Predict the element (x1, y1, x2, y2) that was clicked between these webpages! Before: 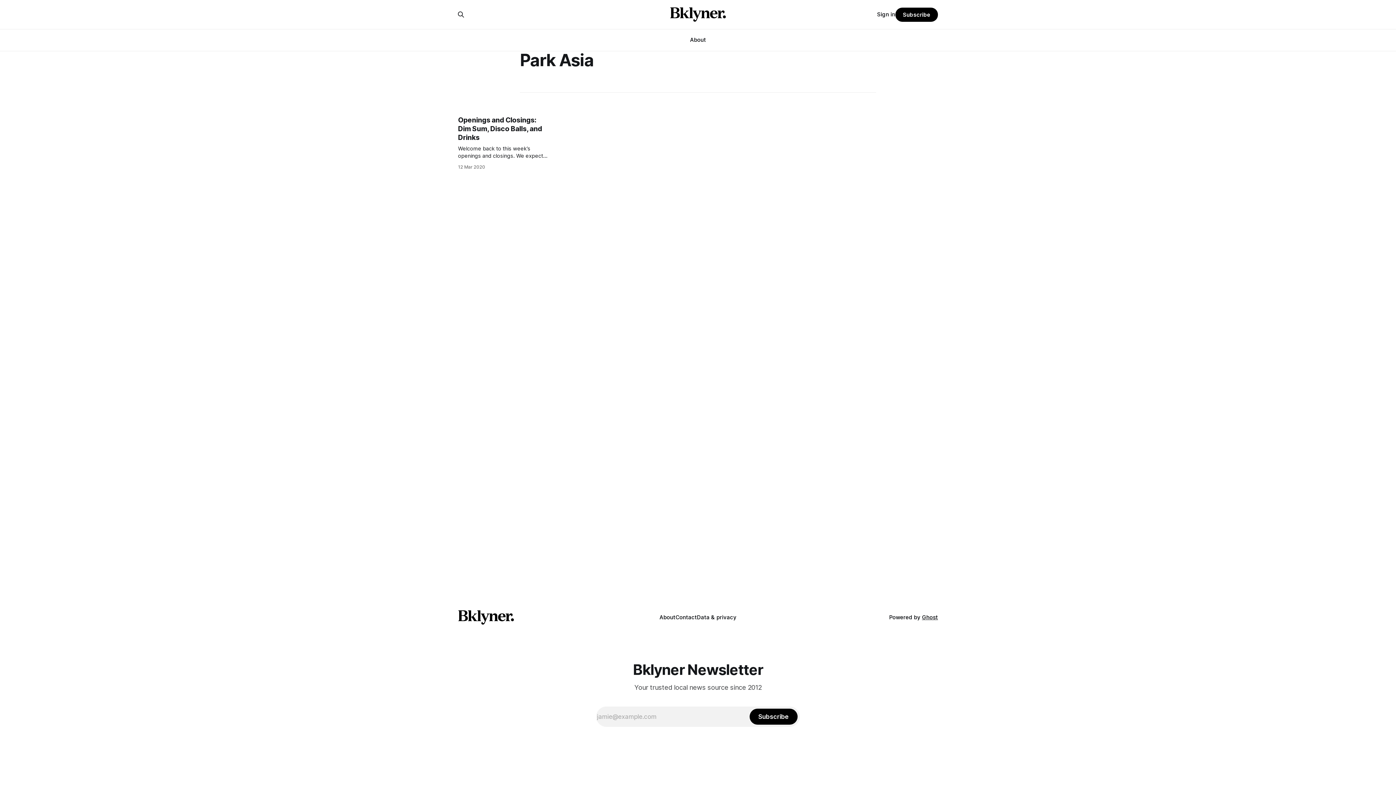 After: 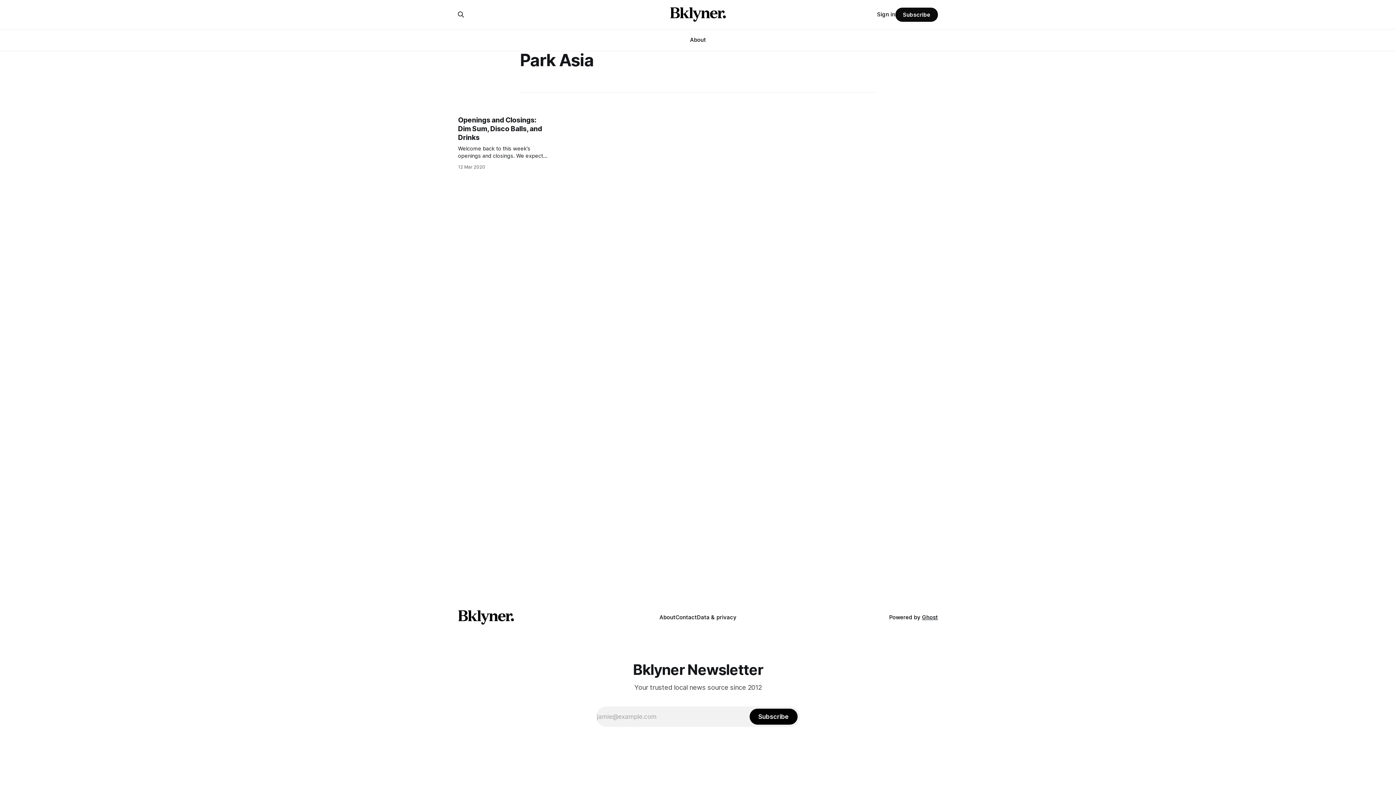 Action: label: Subscribe bbox: (895, 7, 938, 21)